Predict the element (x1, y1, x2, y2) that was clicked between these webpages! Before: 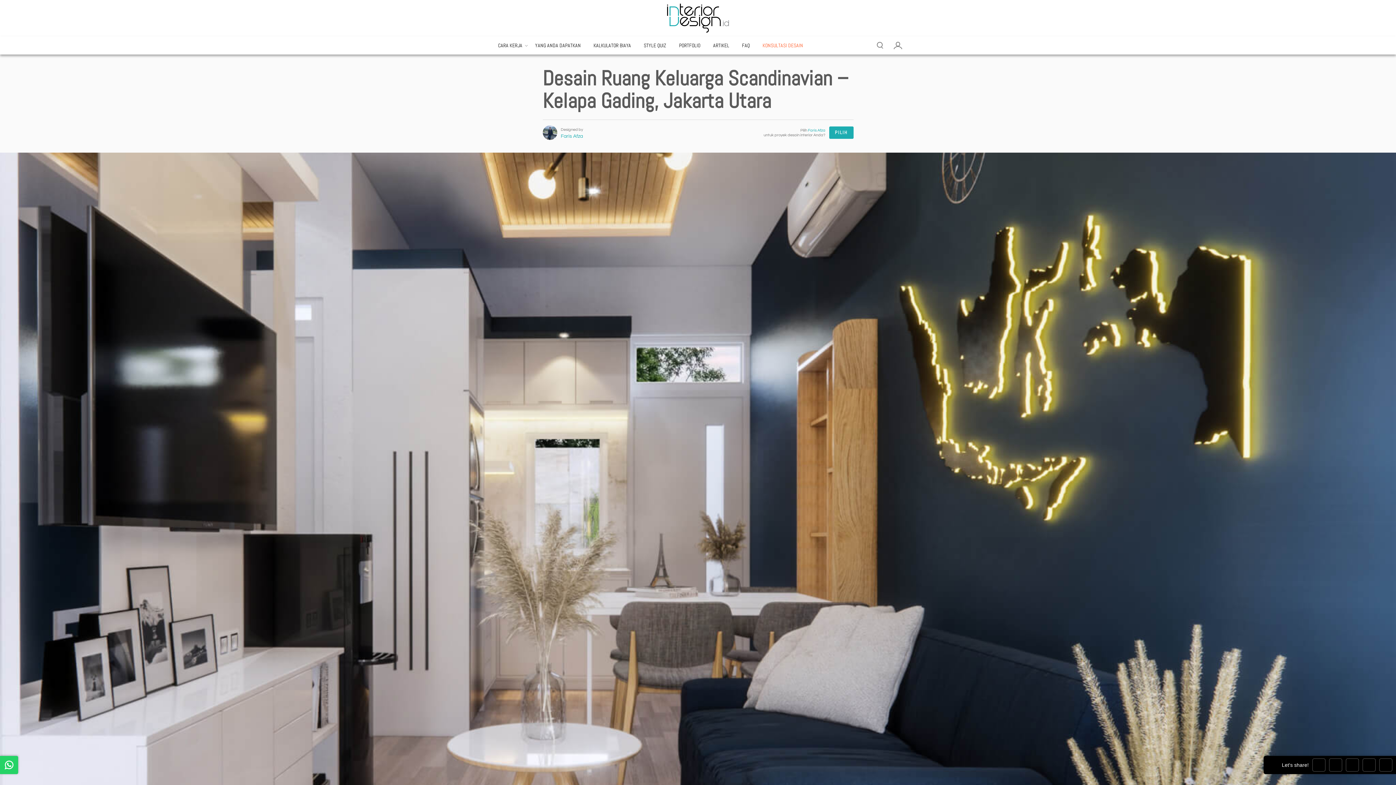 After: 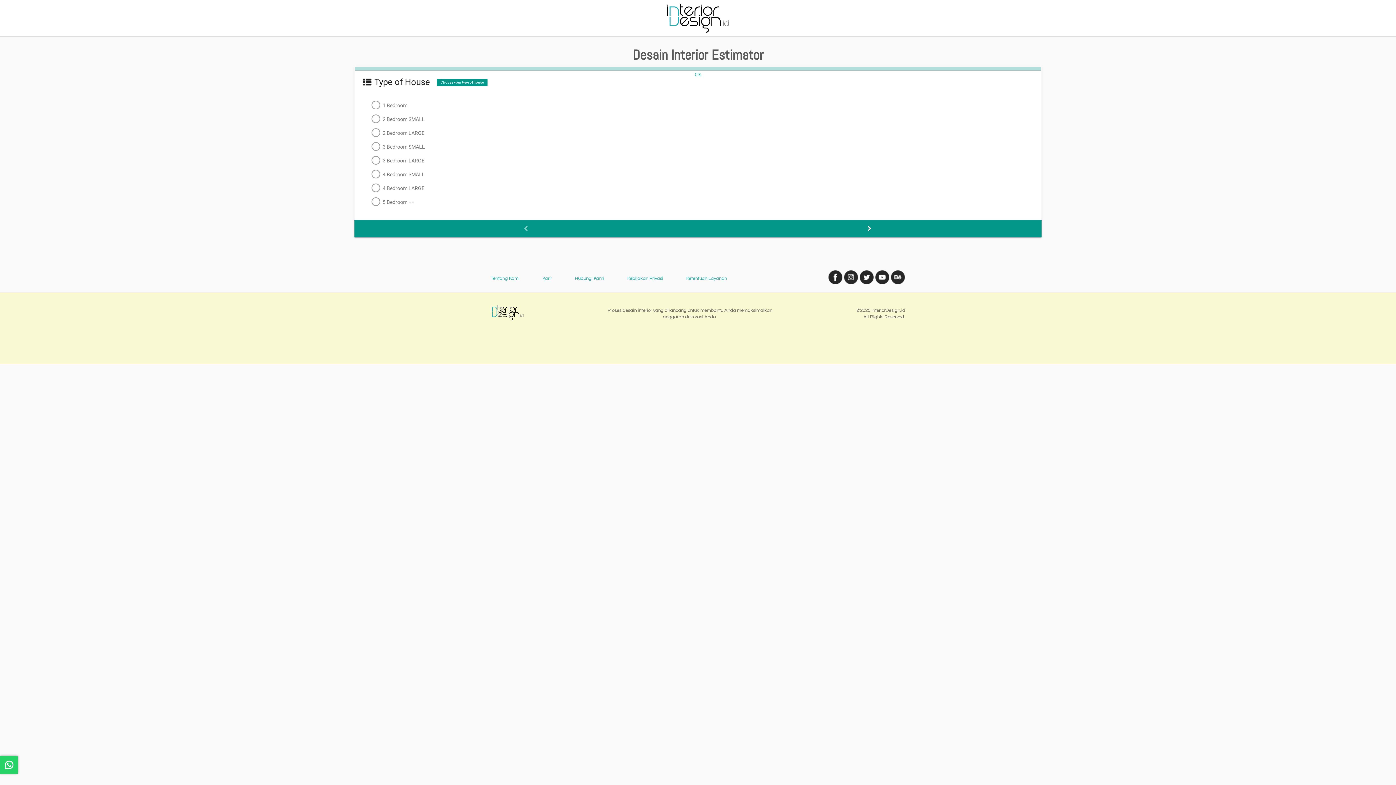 Action: label: PILIH bbox: (829, 126, 853, 138)